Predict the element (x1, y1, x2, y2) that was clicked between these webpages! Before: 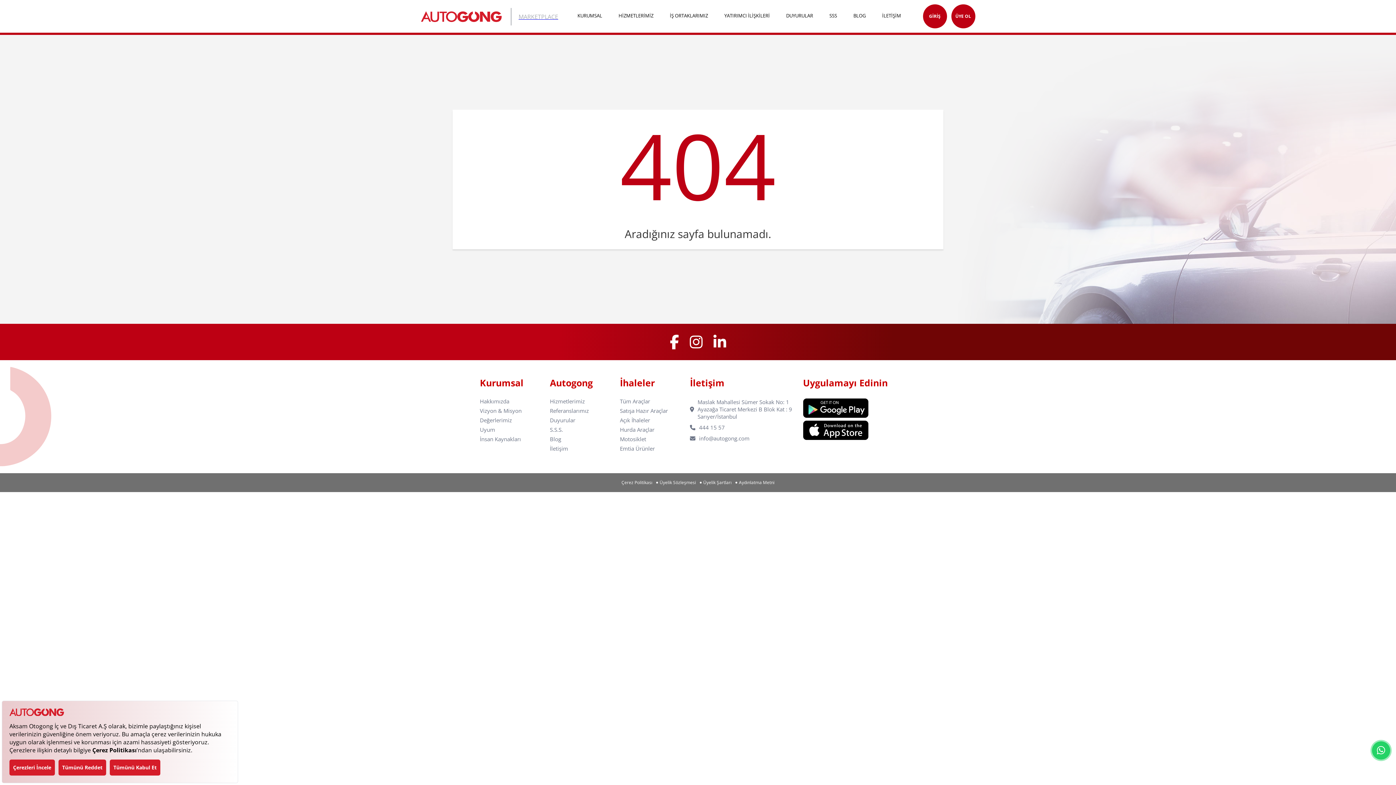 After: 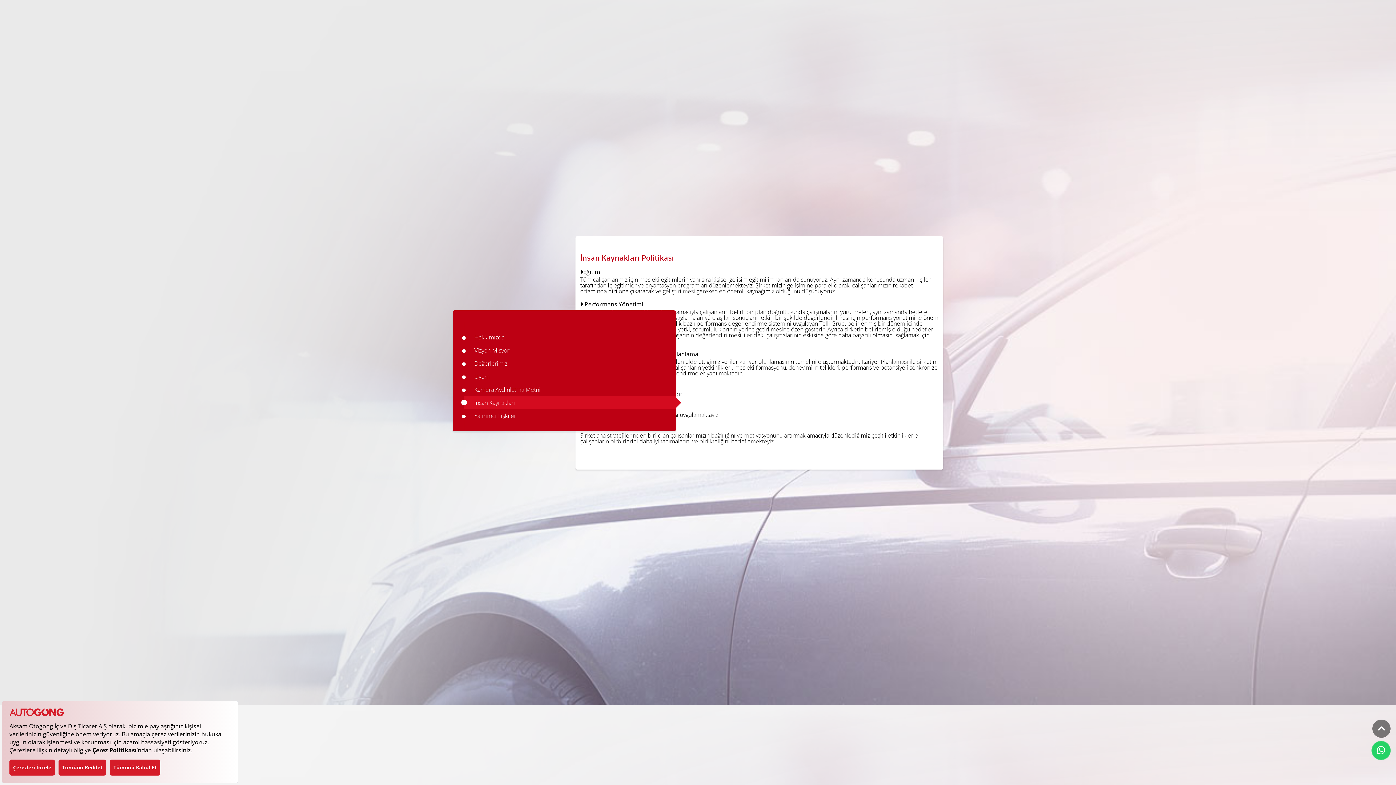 Action: label: İnsan Kaynakları bbox: (480, 436, 521, 442)